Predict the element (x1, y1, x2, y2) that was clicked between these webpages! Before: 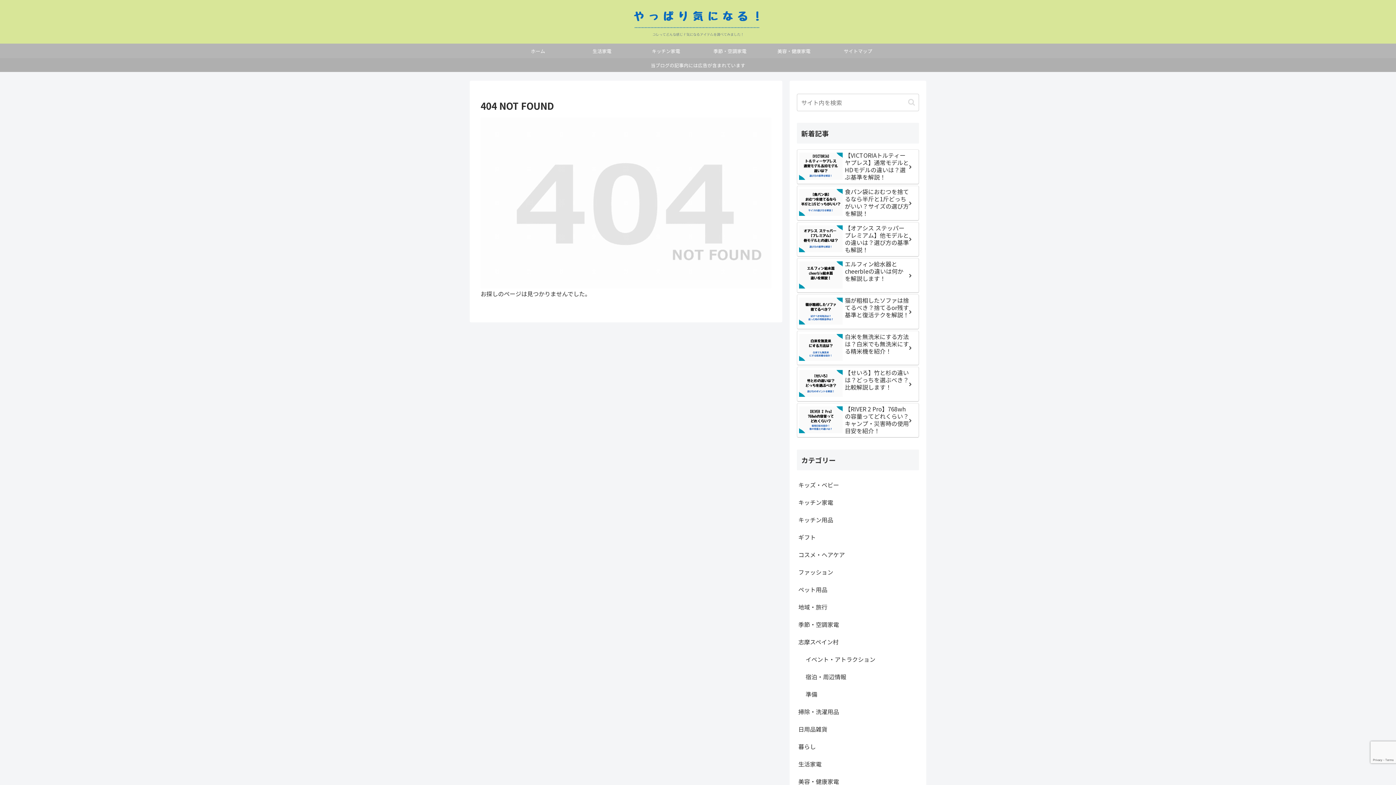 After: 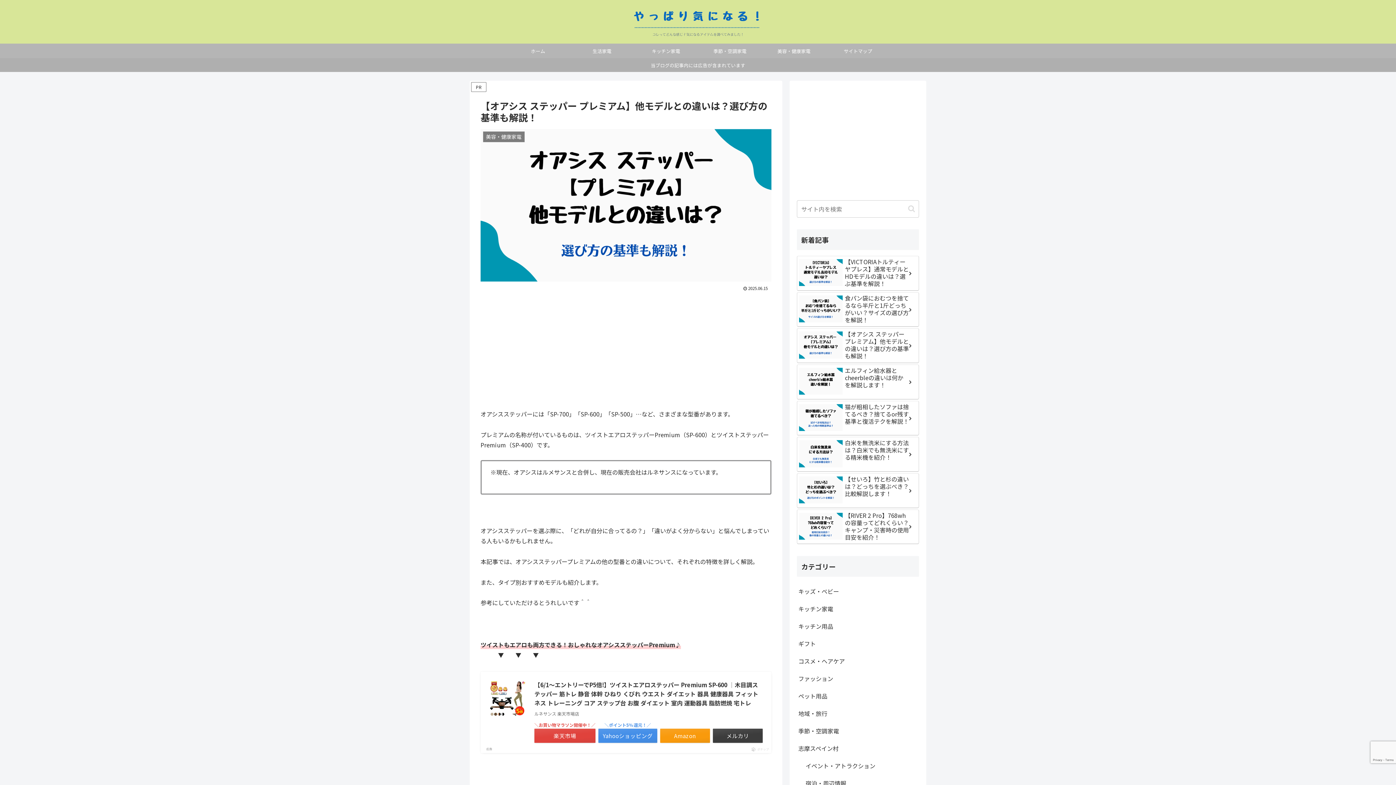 Action: bbox: (797, 222, 919, 256) label: 【オアシス ステッパー プレミアム】他モデルとの違いは？選び方の基準も解説！